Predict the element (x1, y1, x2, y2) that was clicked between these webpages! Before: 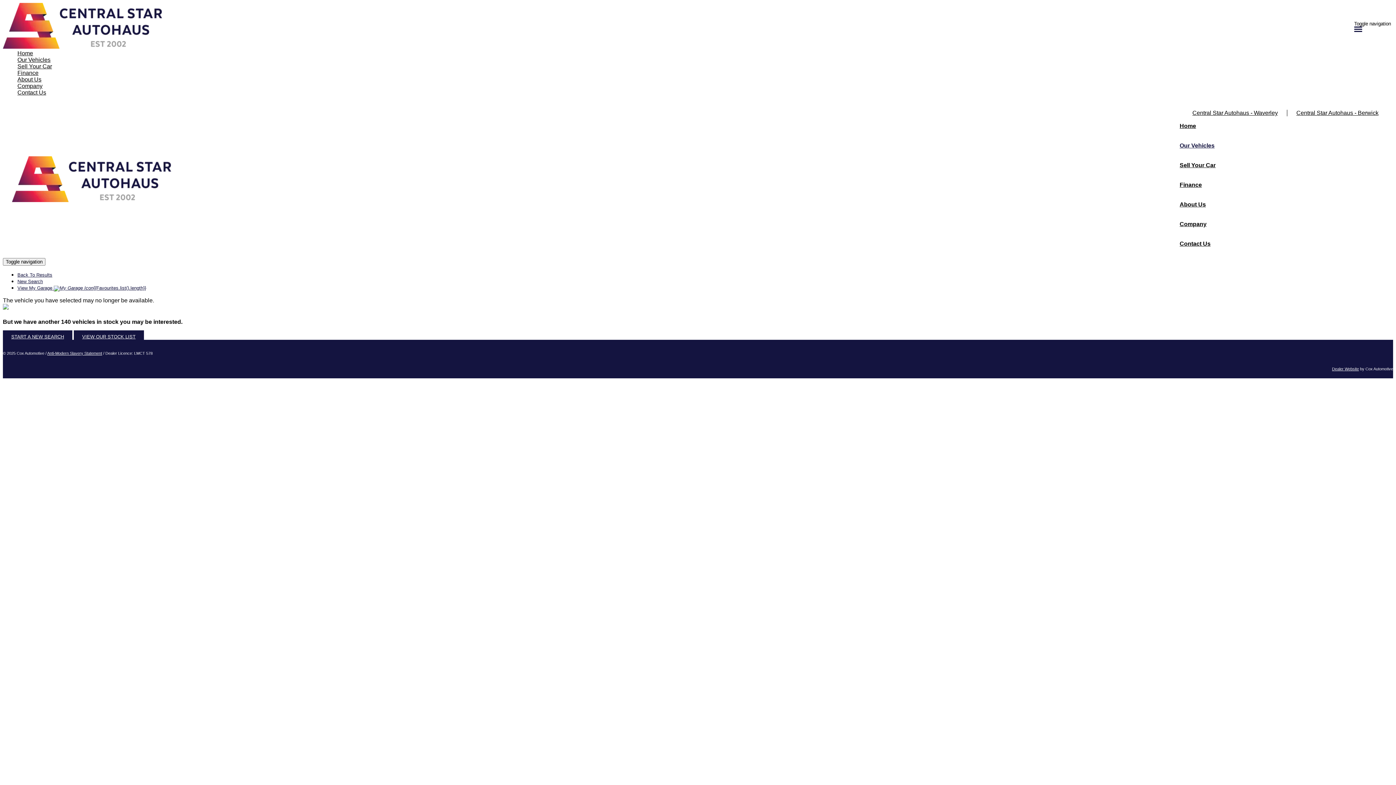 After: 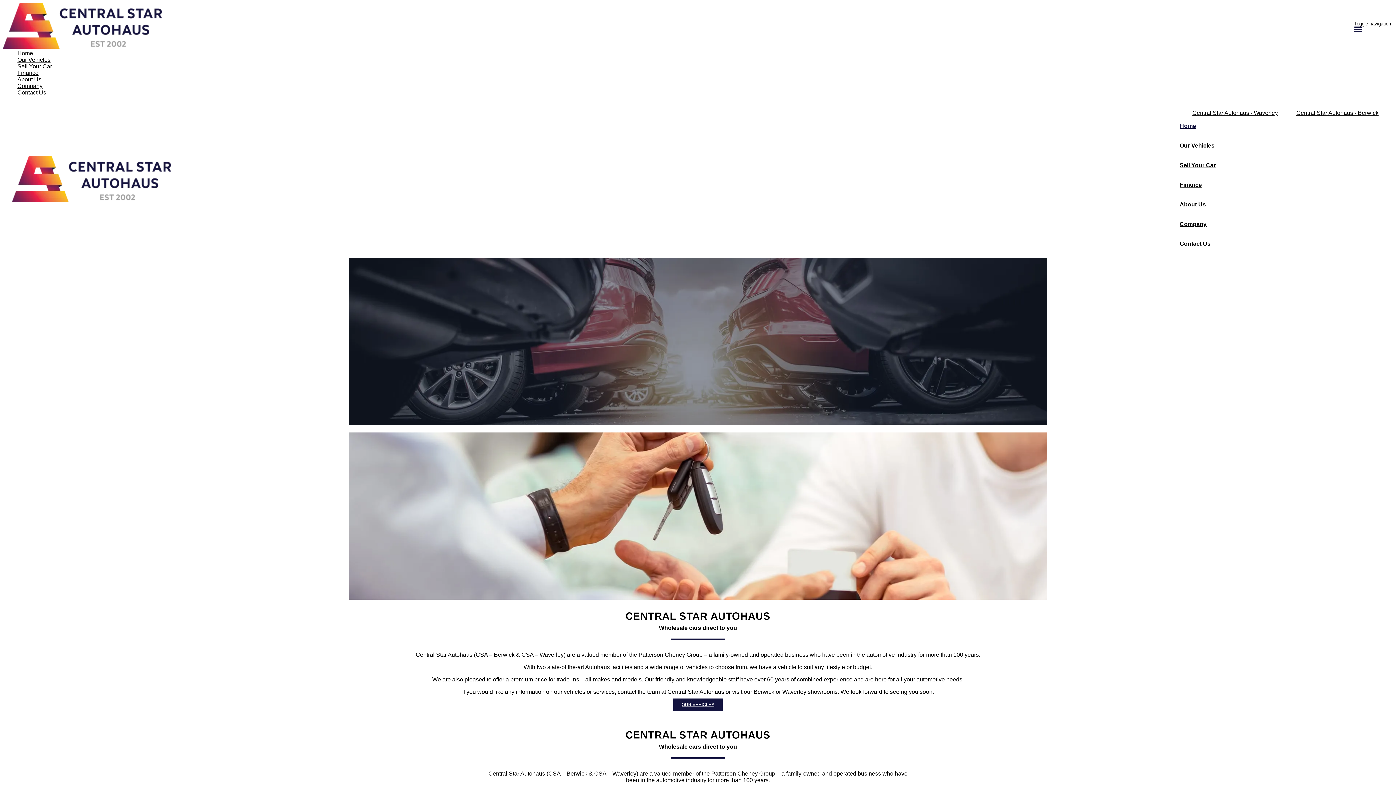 Action: label: Home bbox: (1180, 110, 1384, 141)